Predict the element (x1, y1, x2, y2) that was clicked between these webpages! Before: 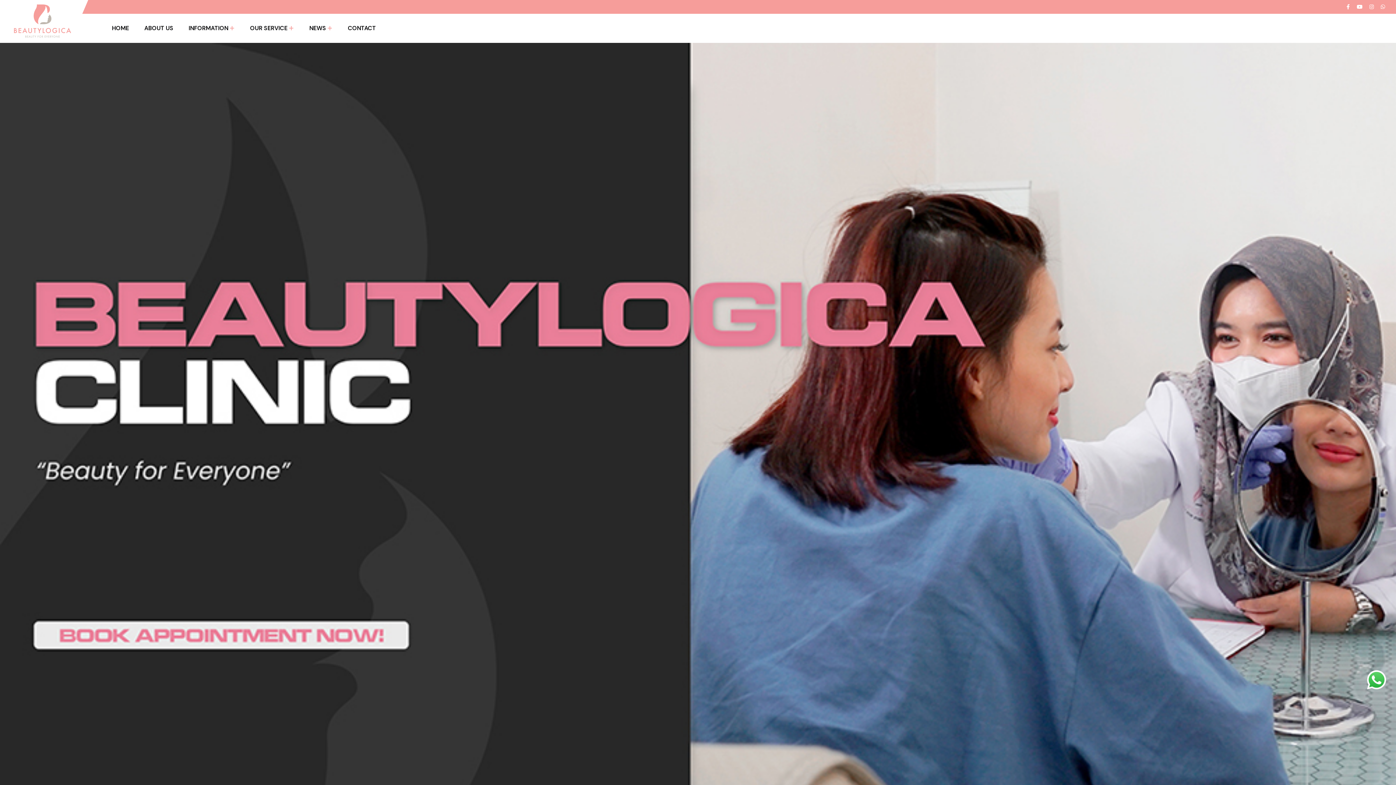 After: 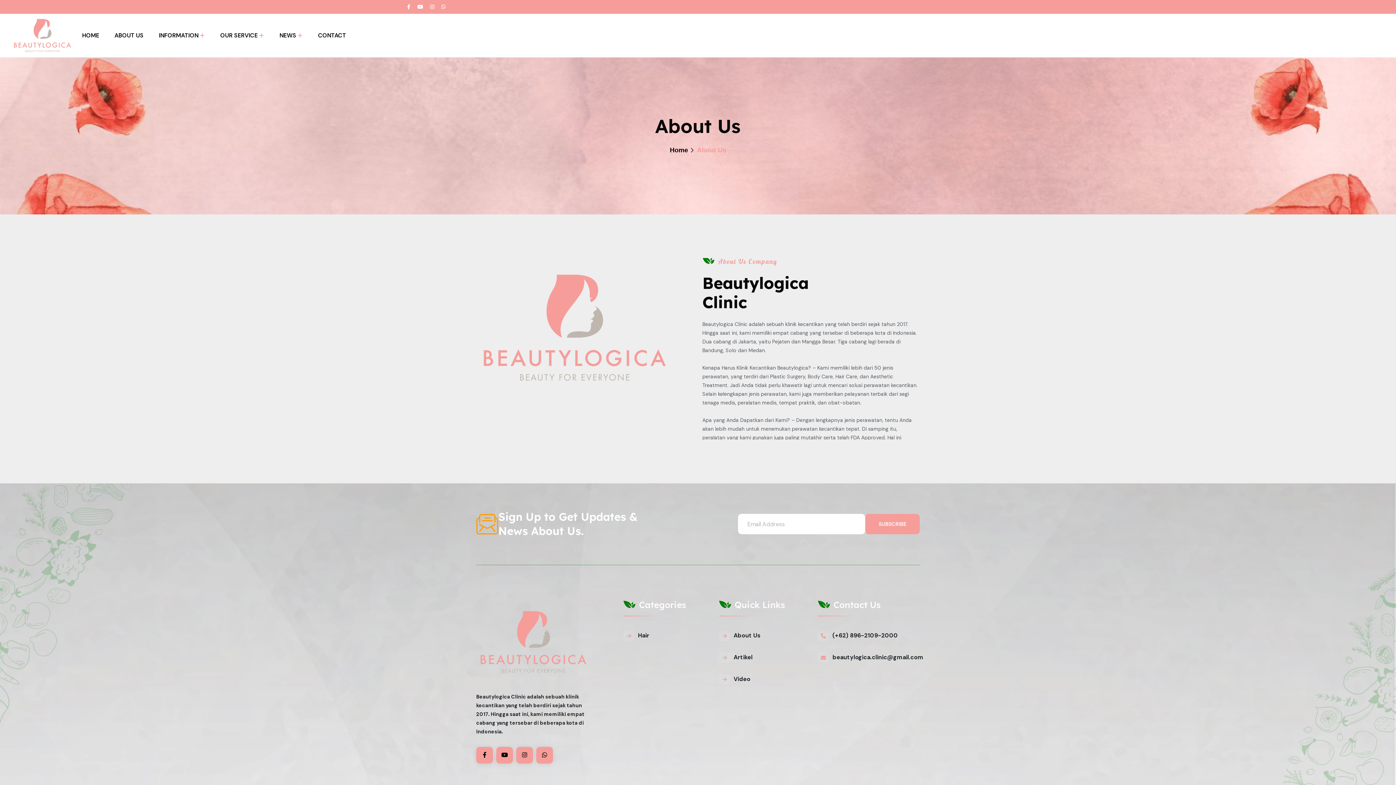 Action: bbox: (144, 16, 173, 40) label: ABOUT US